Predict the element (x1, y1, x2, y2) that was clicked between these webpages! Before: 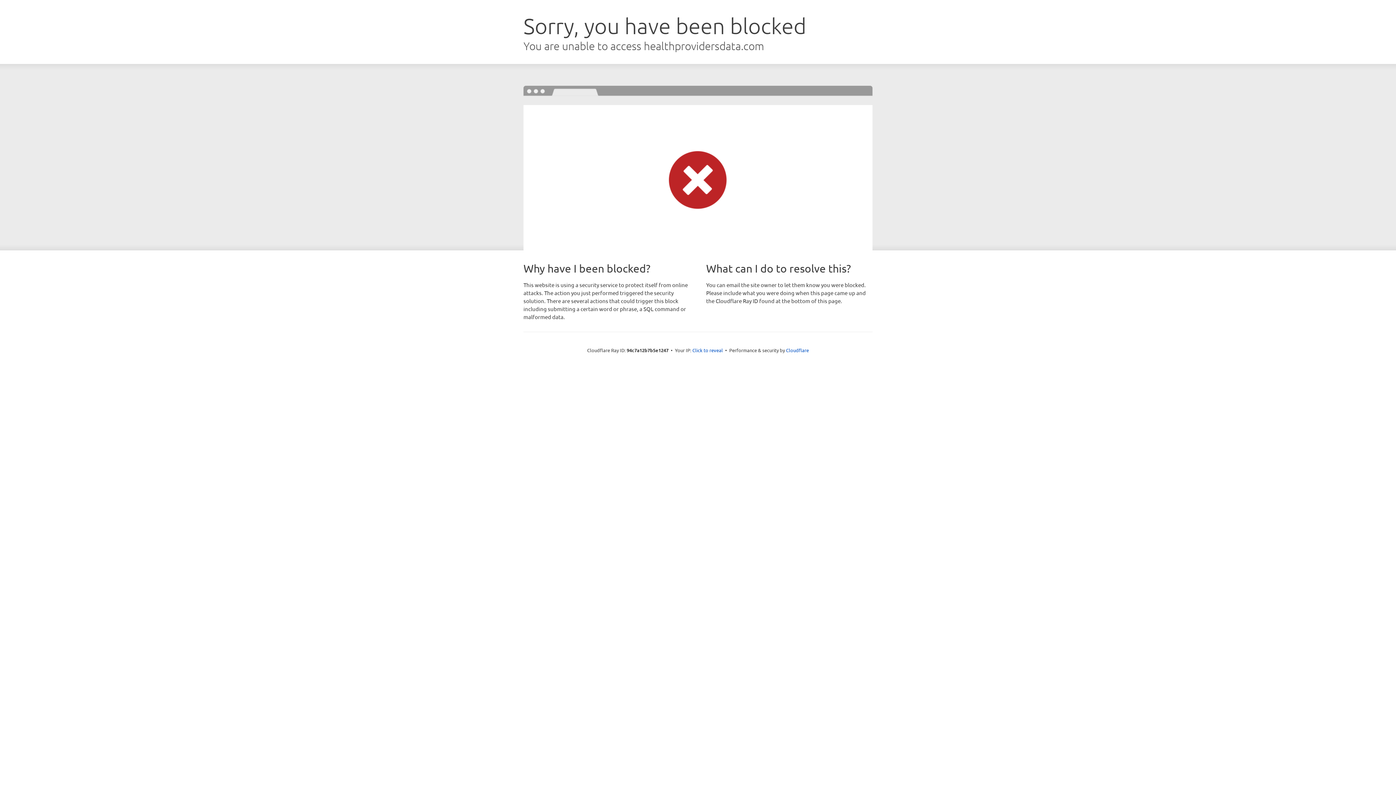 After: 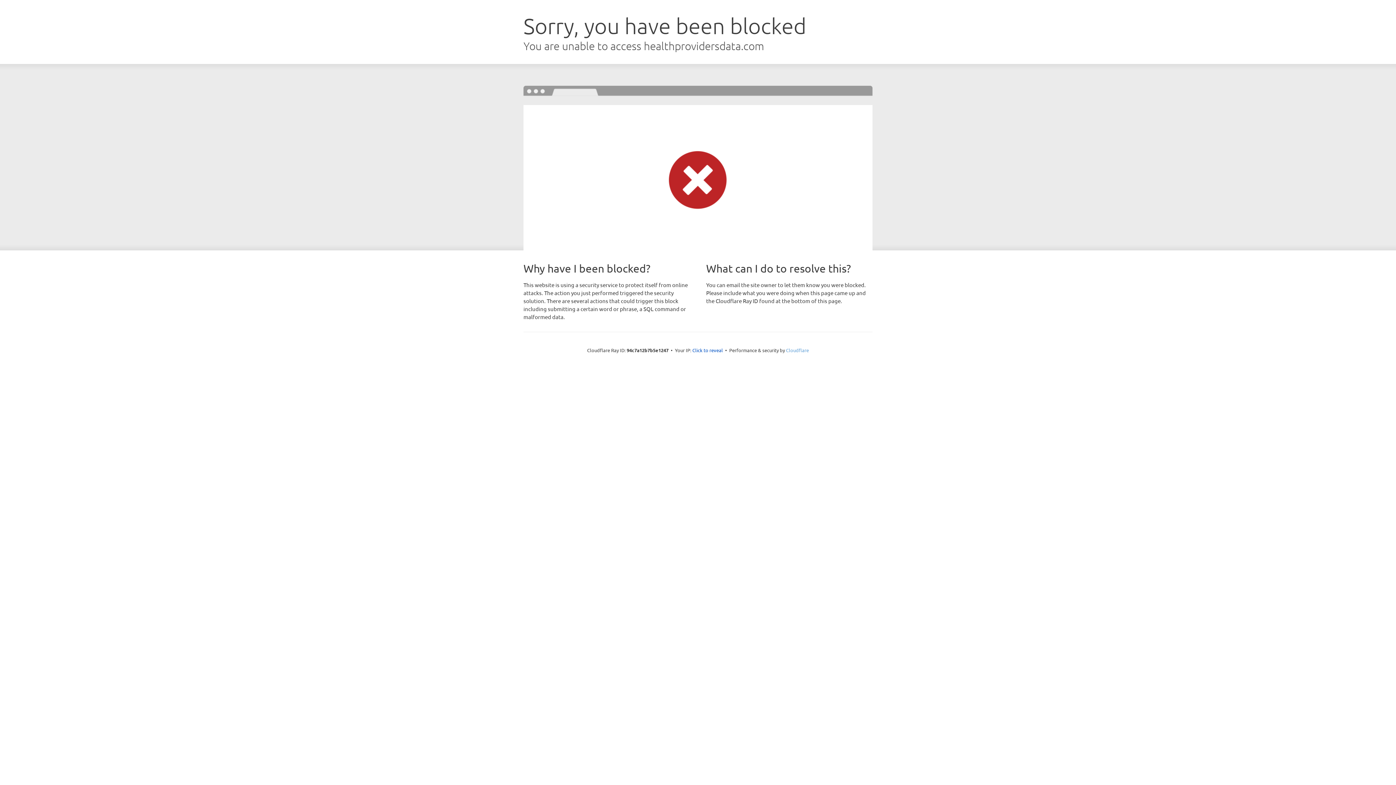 Action: label: Cloudflare bbox: (786, 347, 809, 353)